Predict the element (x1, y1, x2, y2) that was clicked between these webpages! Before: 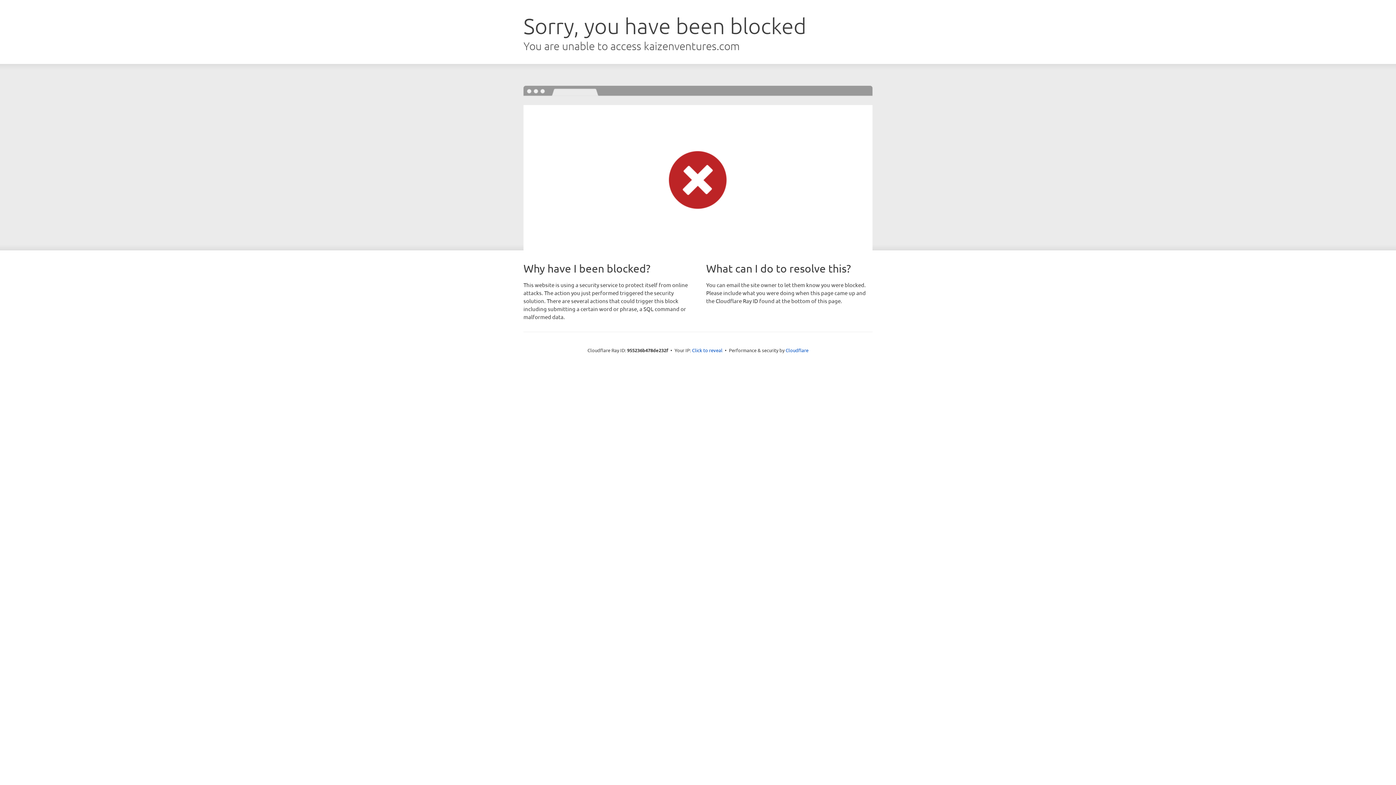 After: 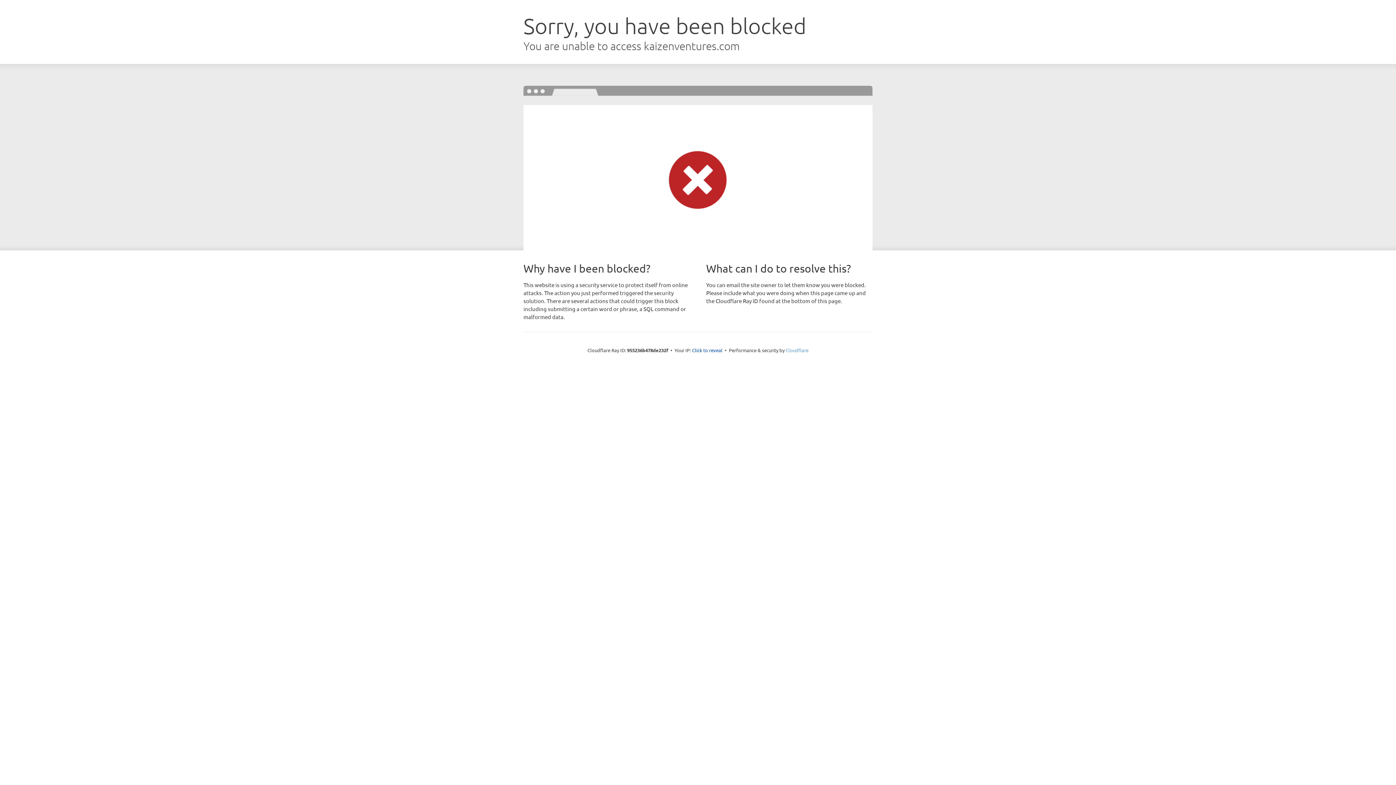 Action: label: Cloudflare bbox: (785, 347, 808, 353)